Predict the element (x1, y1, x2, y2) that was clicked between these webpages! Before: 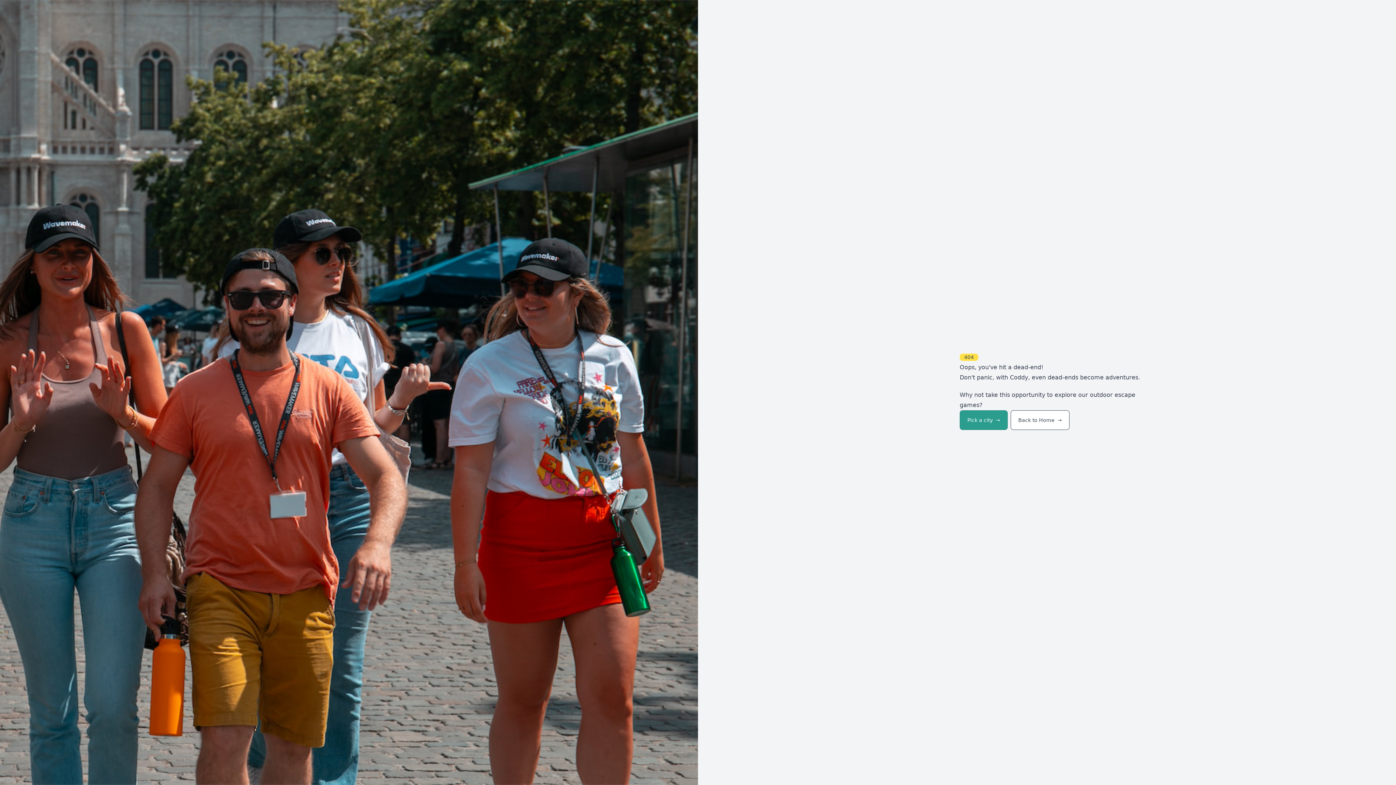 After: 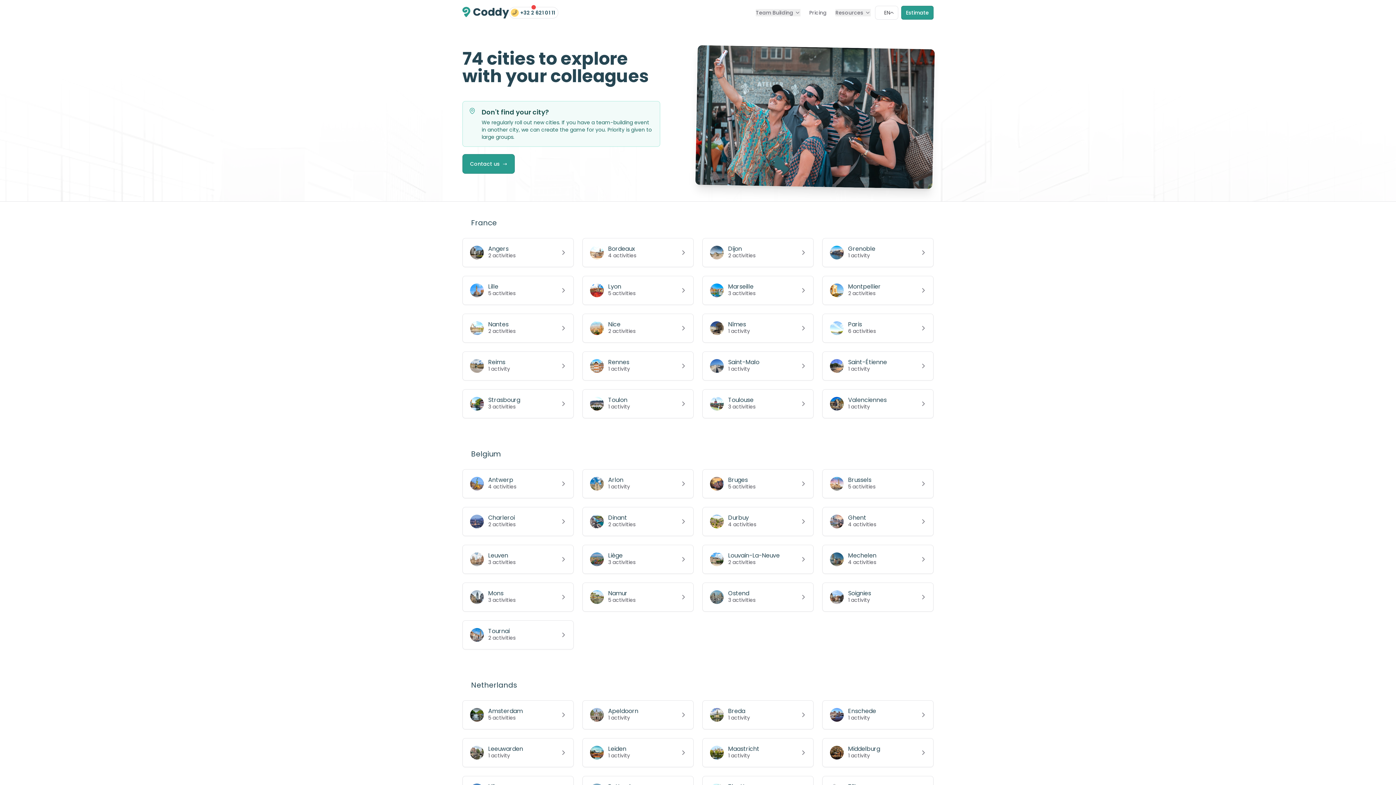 Action: bbox: (960, 410, 1008, 430) label: Pick a city